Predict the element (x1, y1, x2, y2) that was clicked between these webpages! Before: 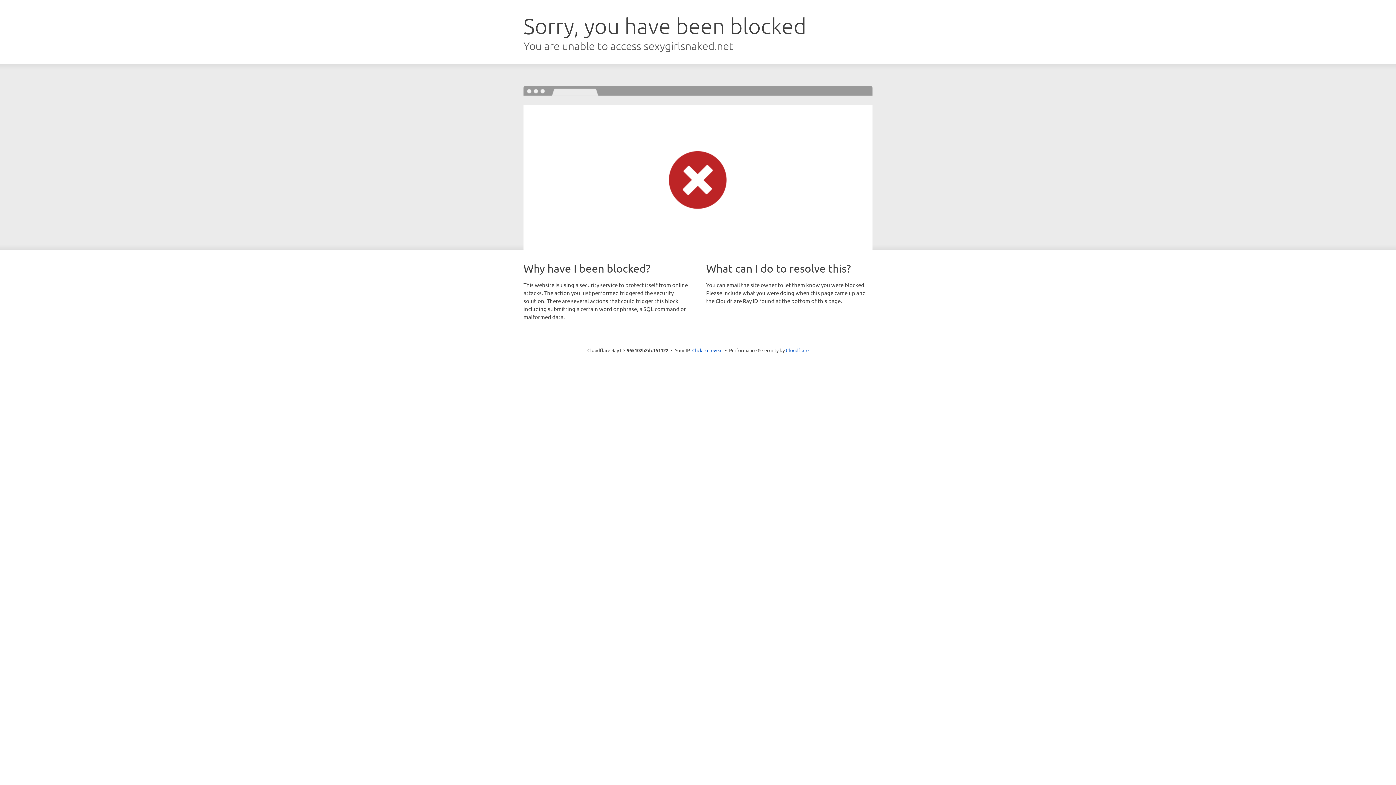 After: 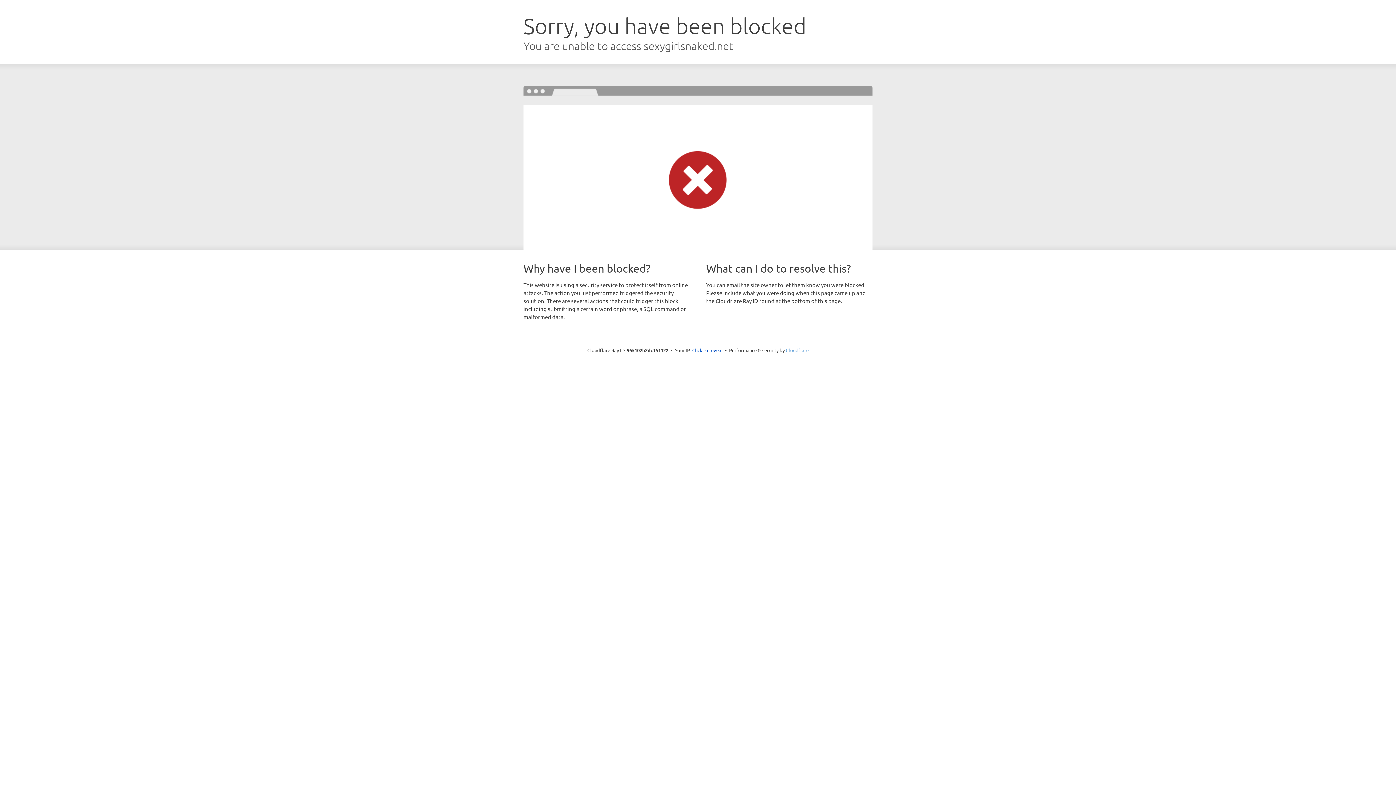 Action: bbox: (786, 347, 808, 353) label: Cloudflare